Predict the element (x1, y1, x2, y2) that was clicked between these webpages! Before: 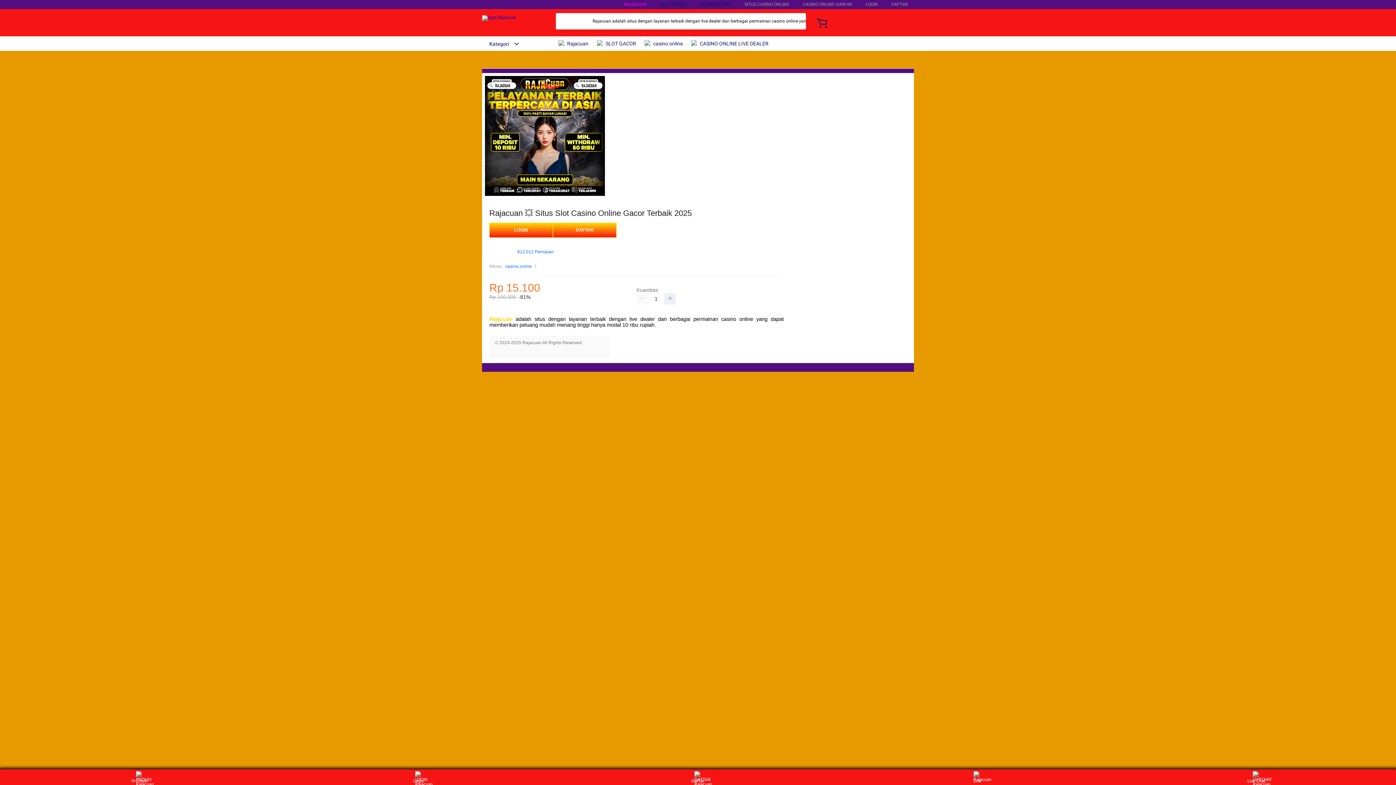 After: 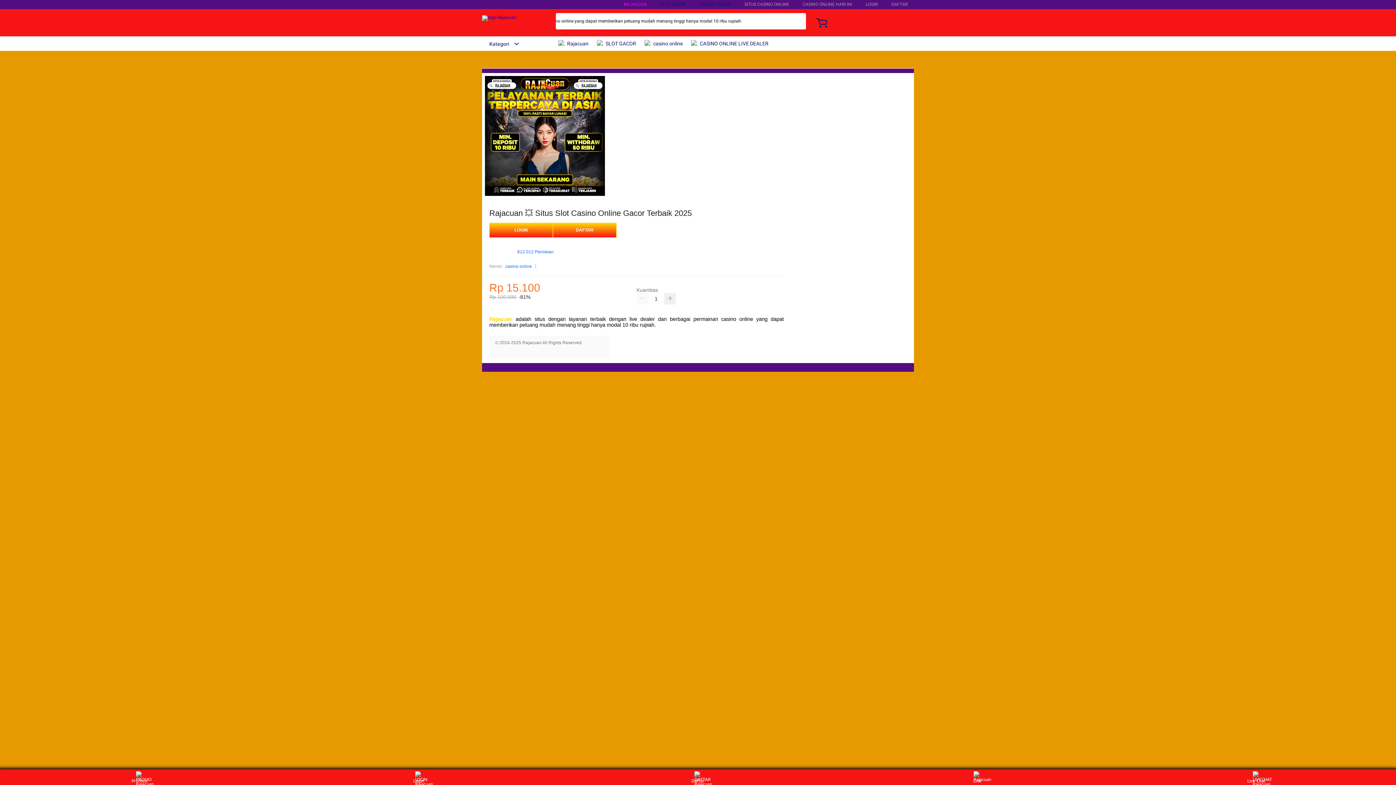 Action: bbox: (505, 263, 532, 270) label: casino online